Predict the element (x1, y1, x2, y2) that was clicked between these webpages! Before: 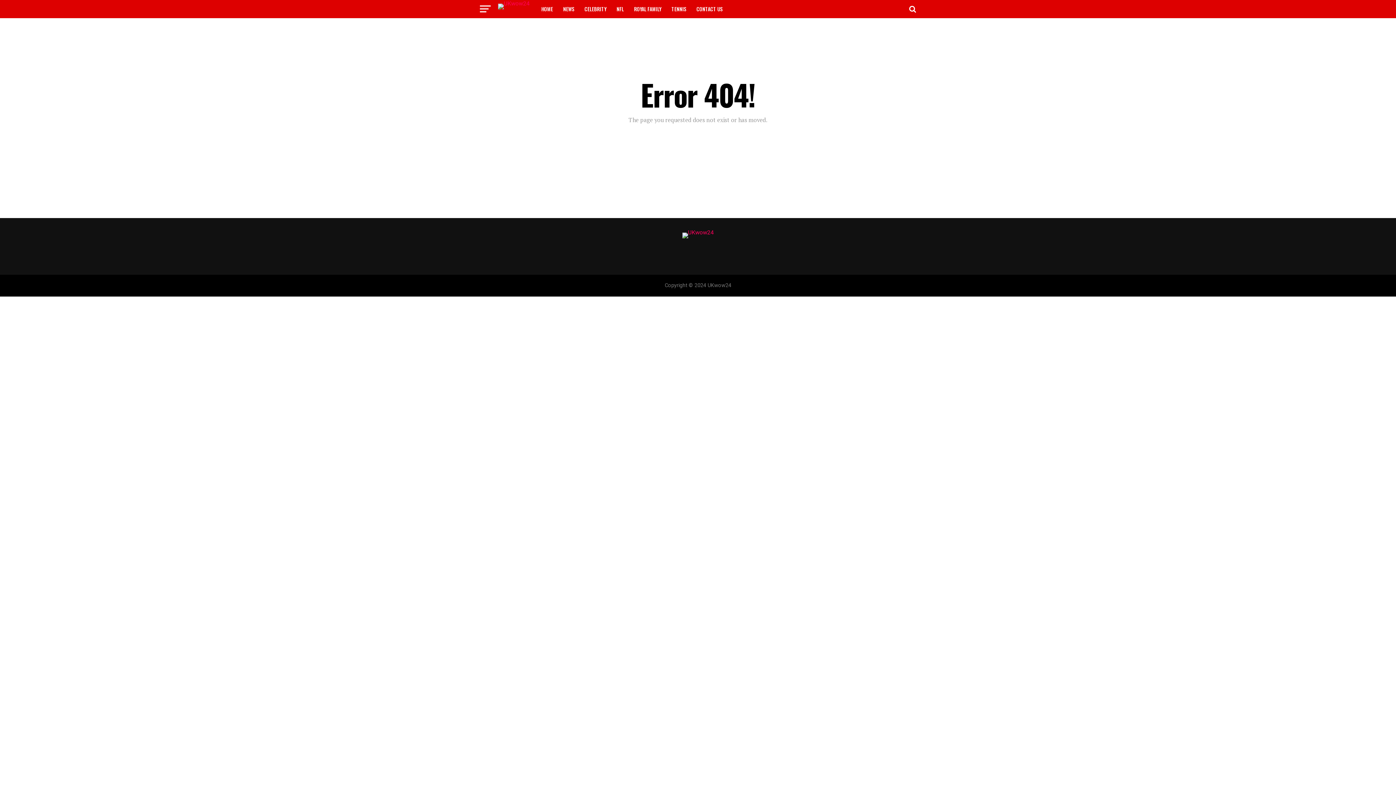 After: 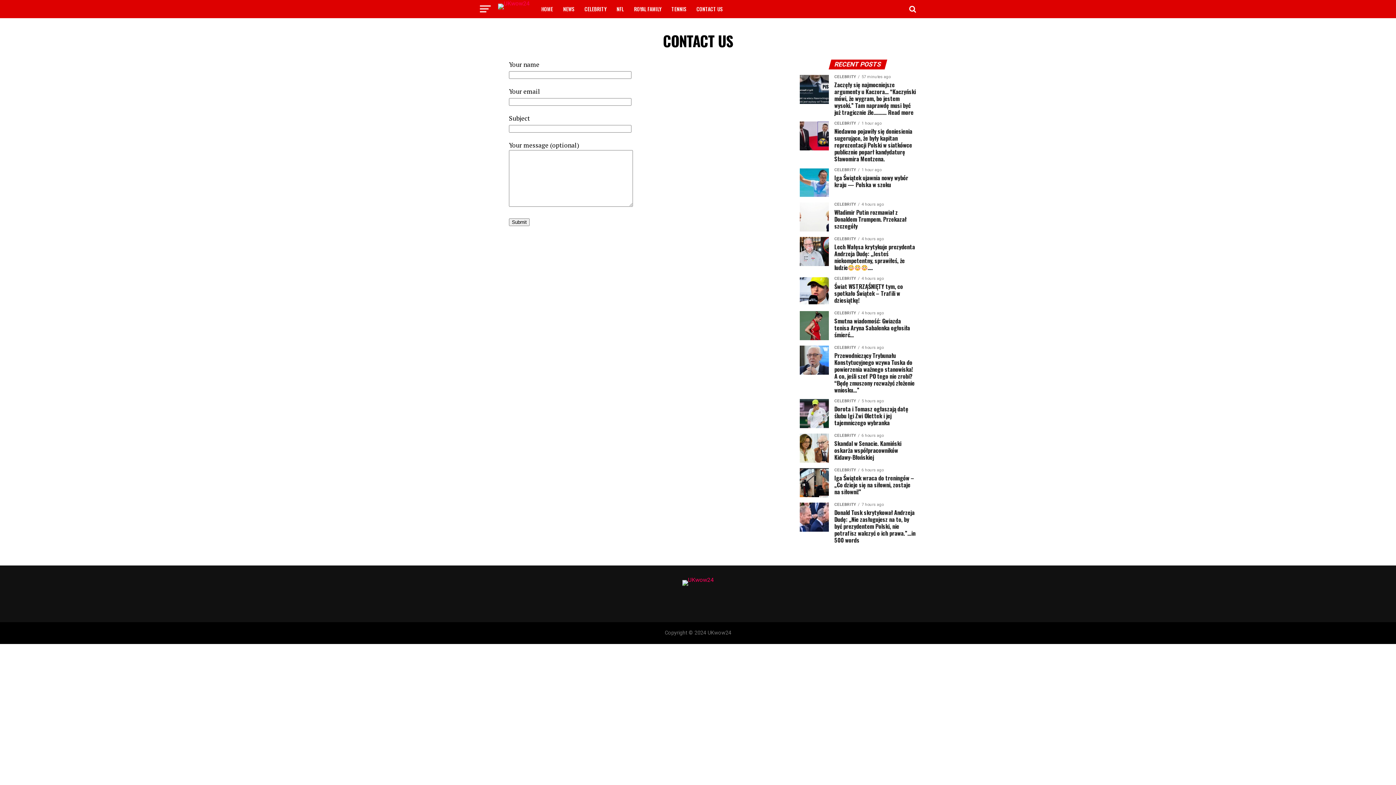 Action: bbox: (692, 0, 727, 18) label: CONTACT US